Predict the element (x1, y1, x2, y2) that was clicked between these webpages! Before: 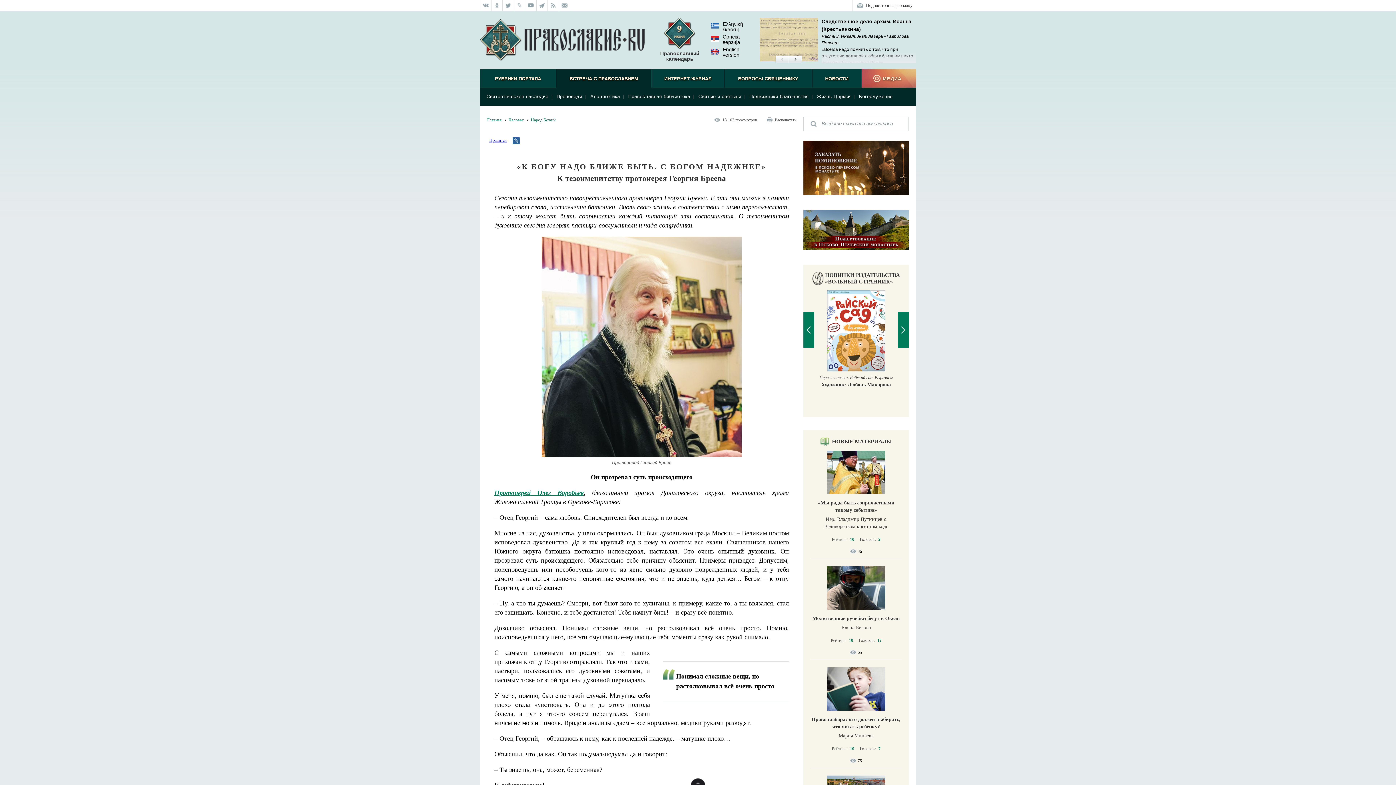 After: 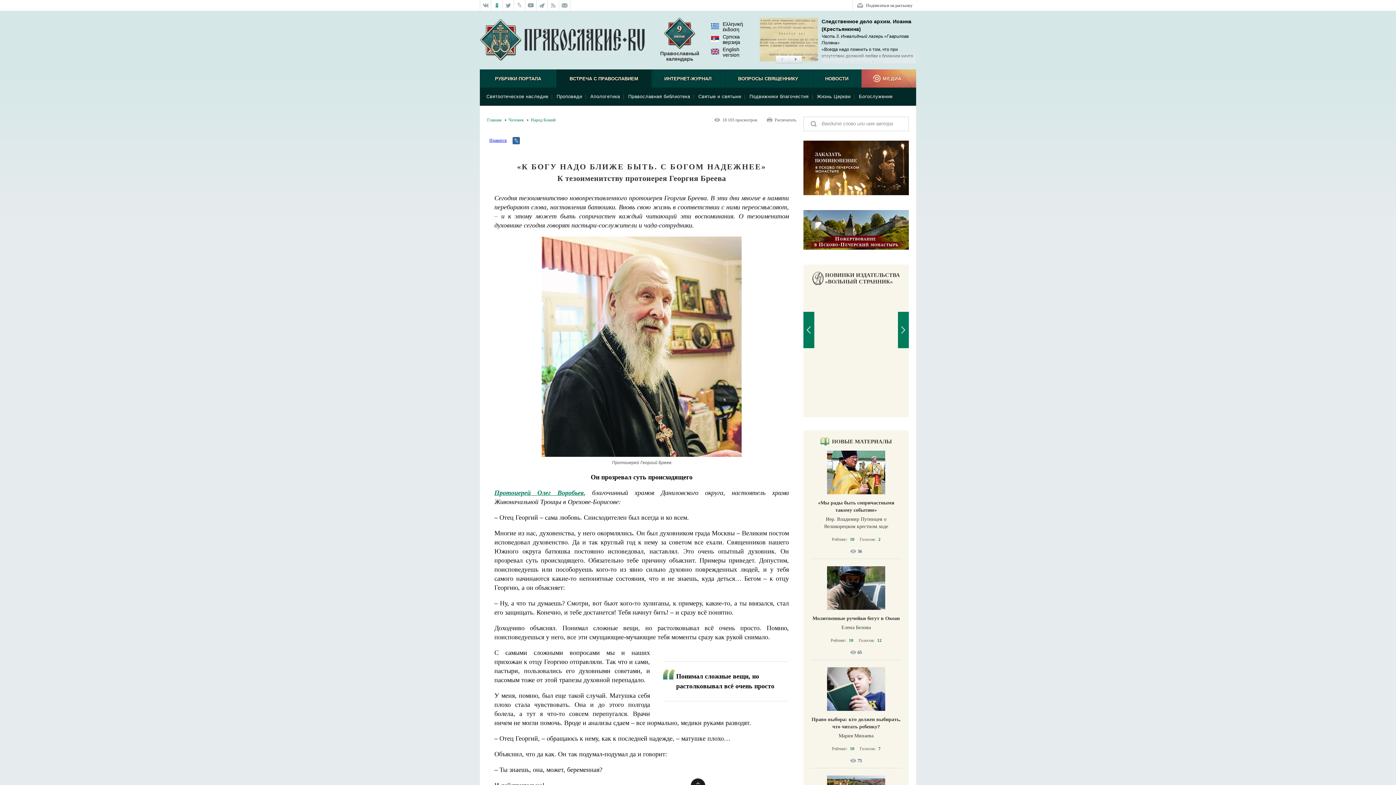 Action: bbox: (491, 0, 502, 10)